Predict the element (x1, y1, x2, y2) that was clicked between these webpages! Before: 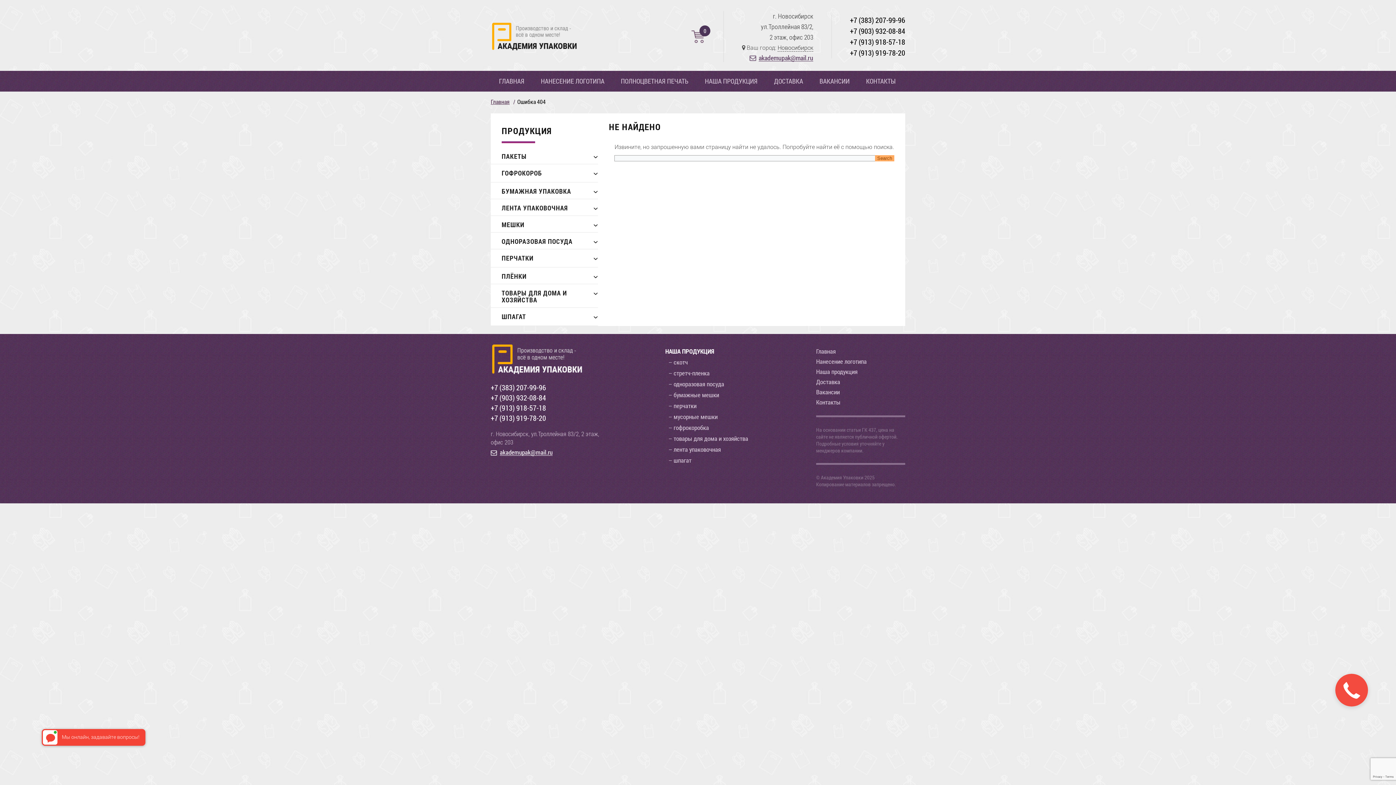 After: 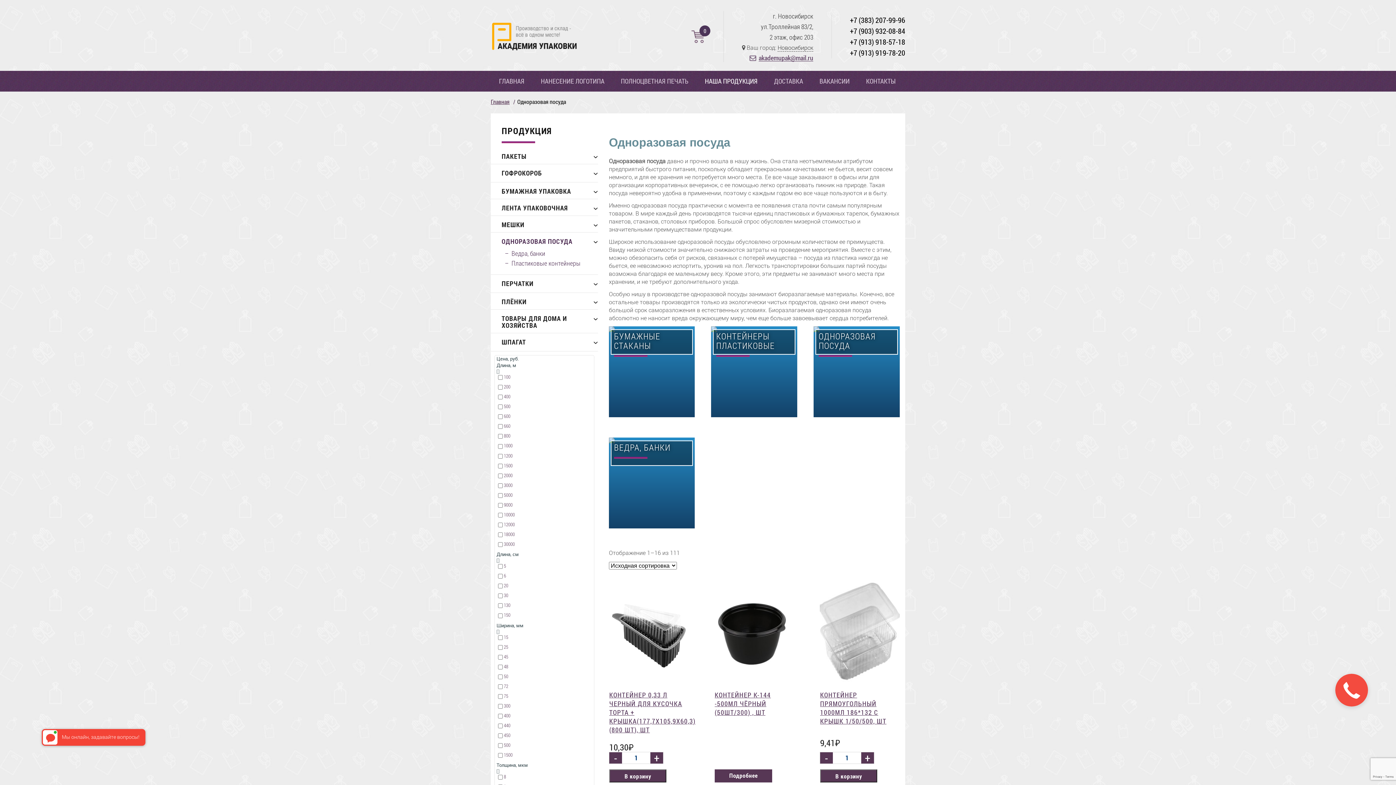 Action: label: ОДНОРАЗОВАЯ ПОСУДА bbox: (490, 232, 594, 250)